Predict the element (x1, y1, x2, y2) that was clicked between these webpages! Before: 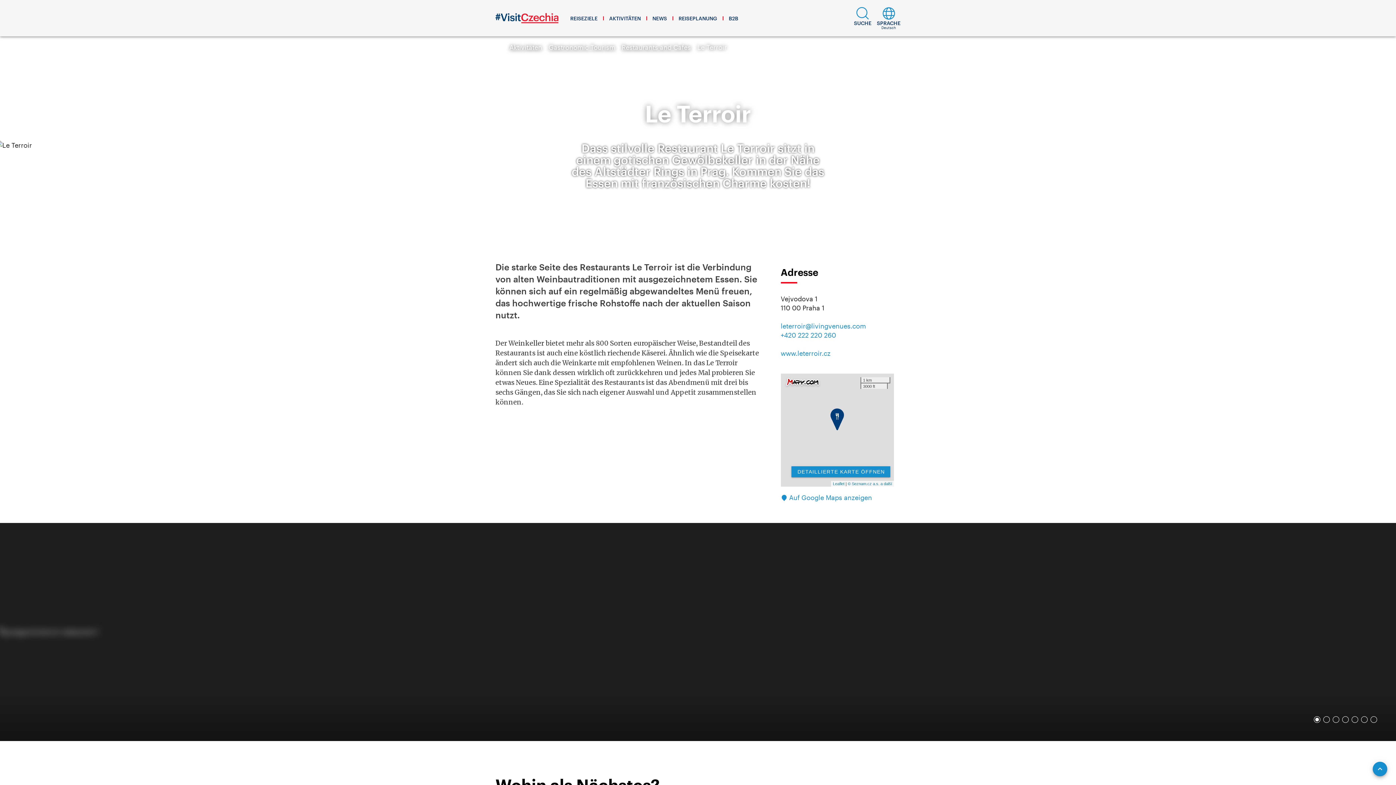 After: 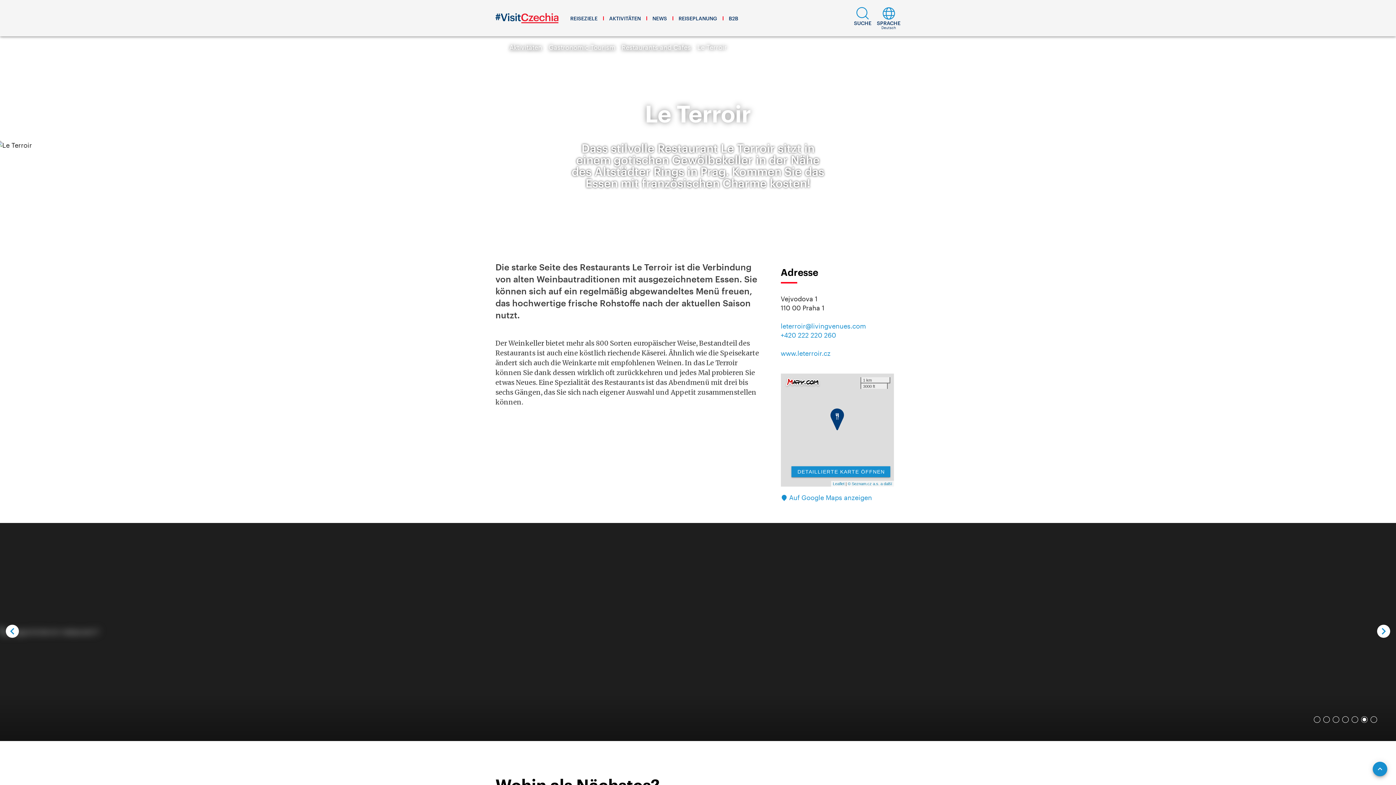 Action: bbox: (1362, 718, 1366, 721) label: Element 6 von 7